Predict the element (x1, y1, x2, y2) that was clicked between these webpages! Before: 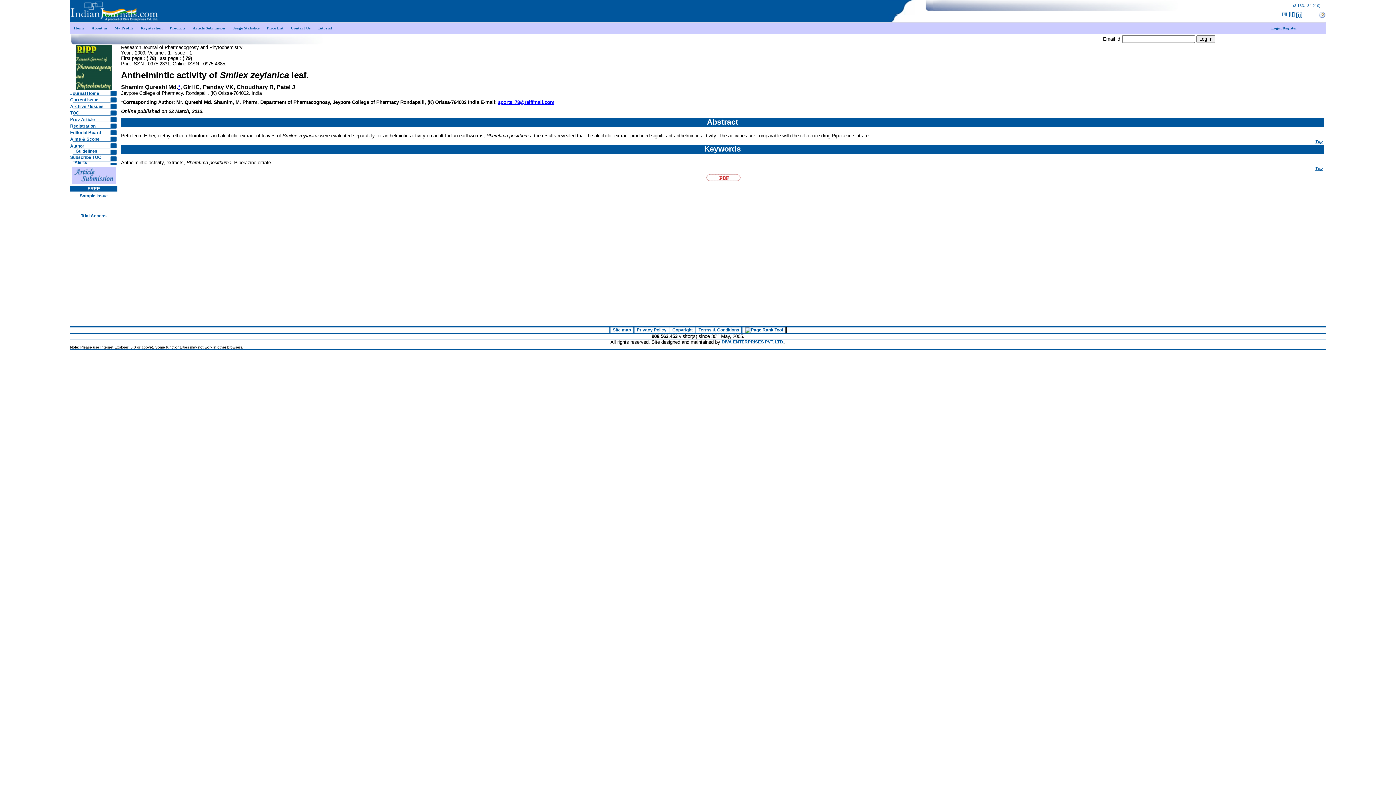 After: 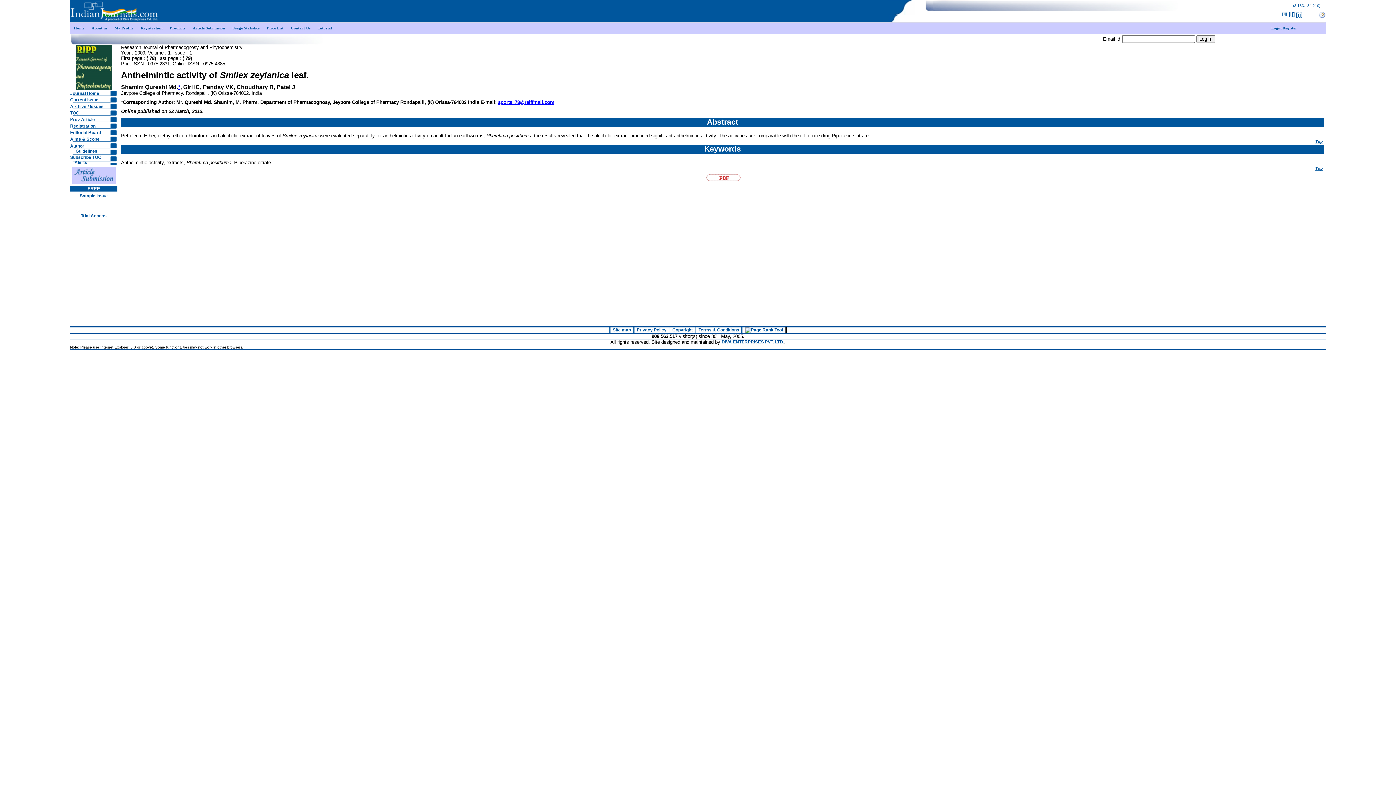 Action: label: [ij] bbox: (1289, 11, 1294, 17)